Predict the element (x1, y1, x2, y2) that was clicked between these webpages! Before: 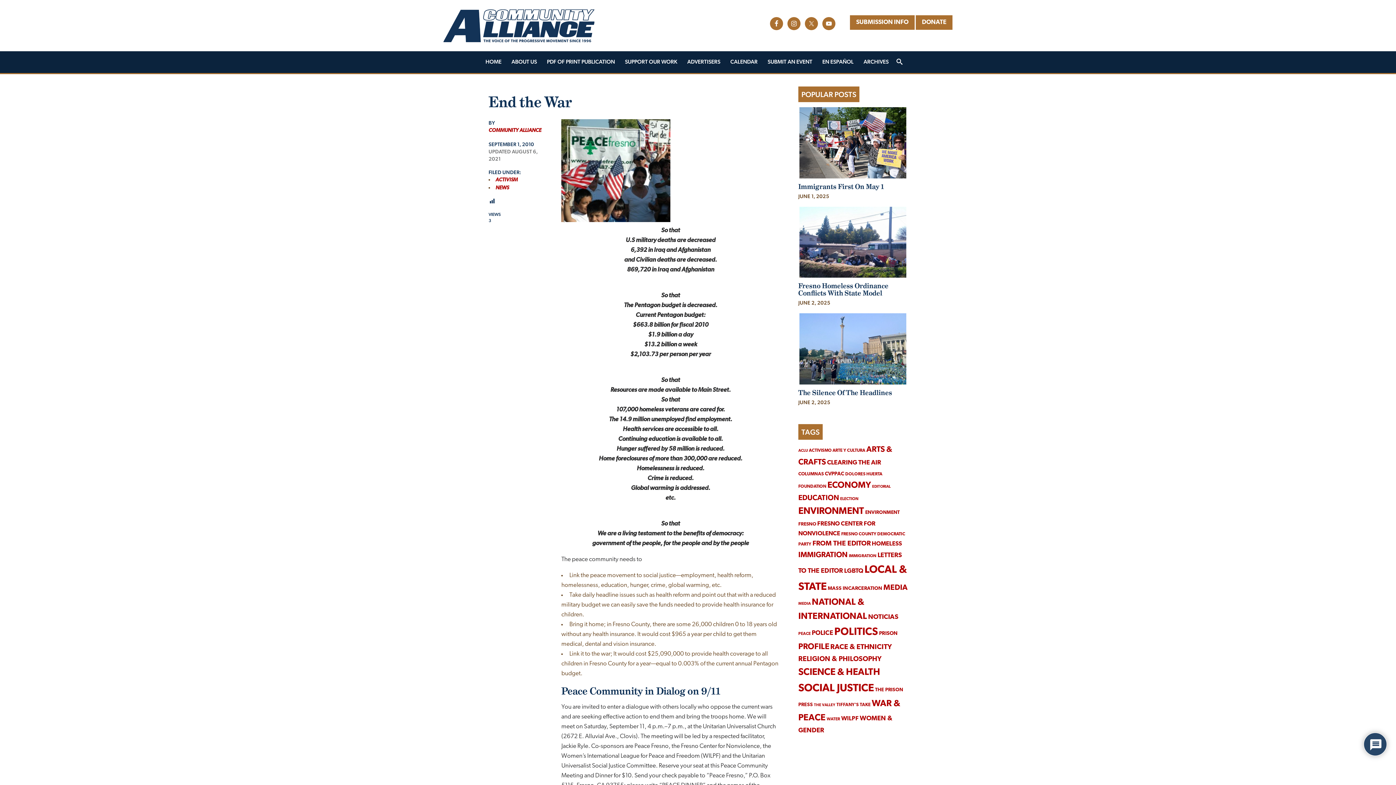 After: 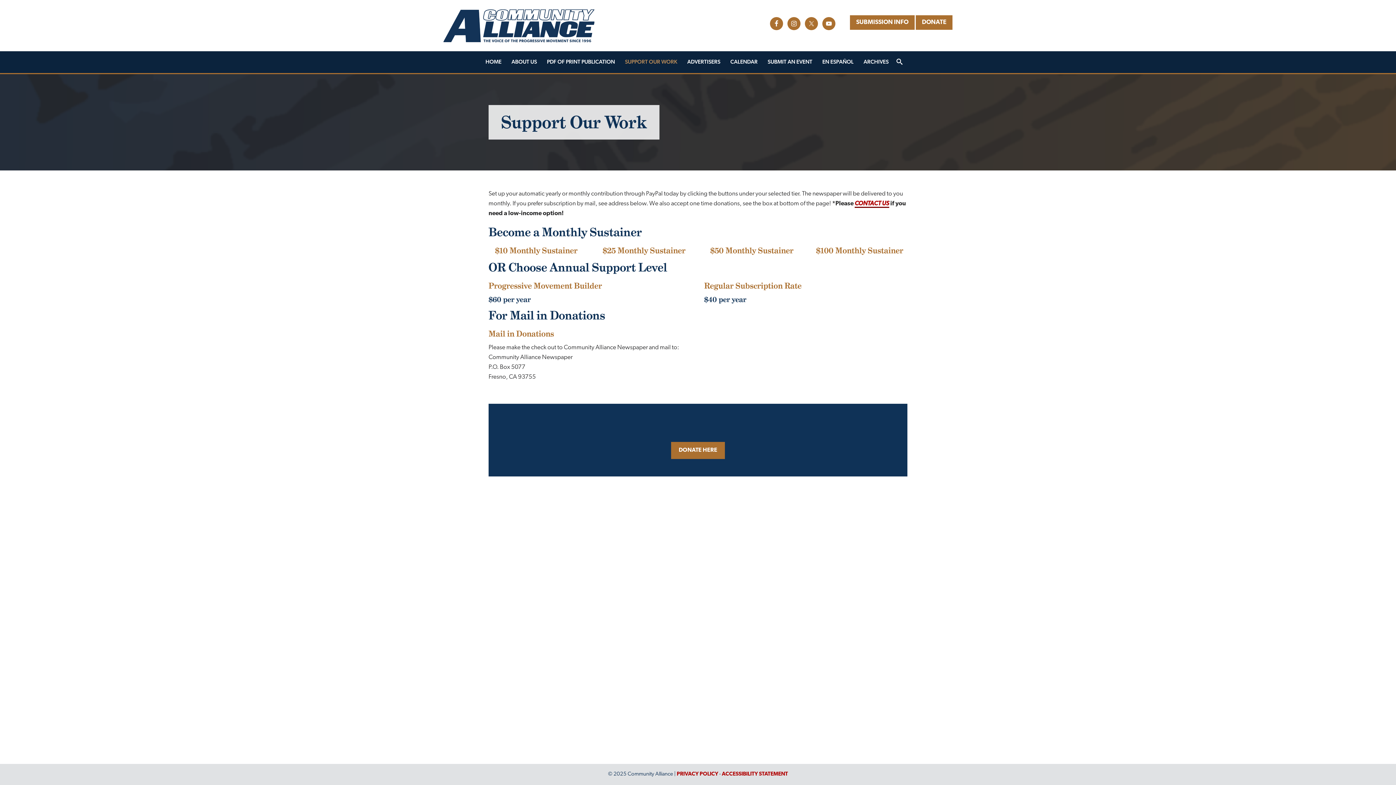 Action: label: SUPPORT OUR WORK bbox: (625, 58, 677, 65)